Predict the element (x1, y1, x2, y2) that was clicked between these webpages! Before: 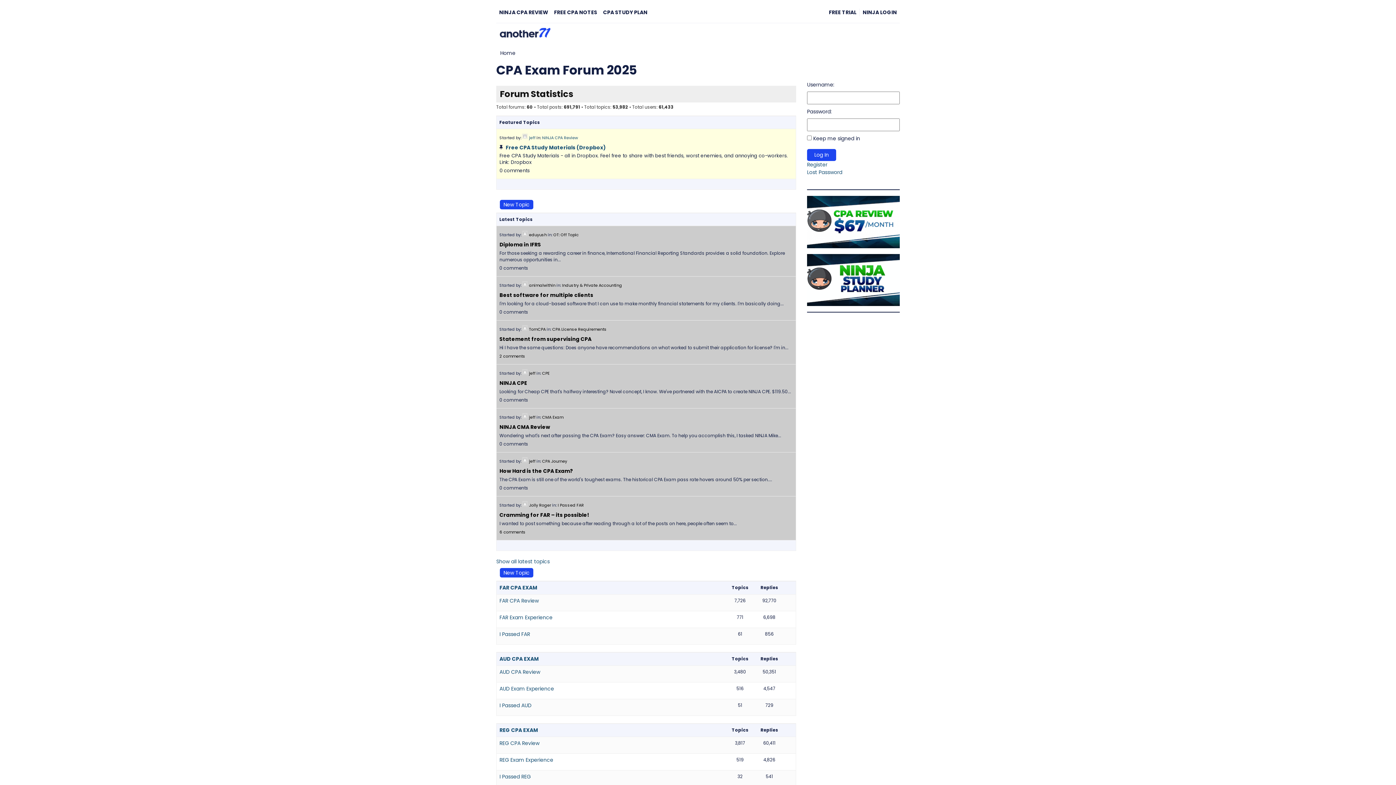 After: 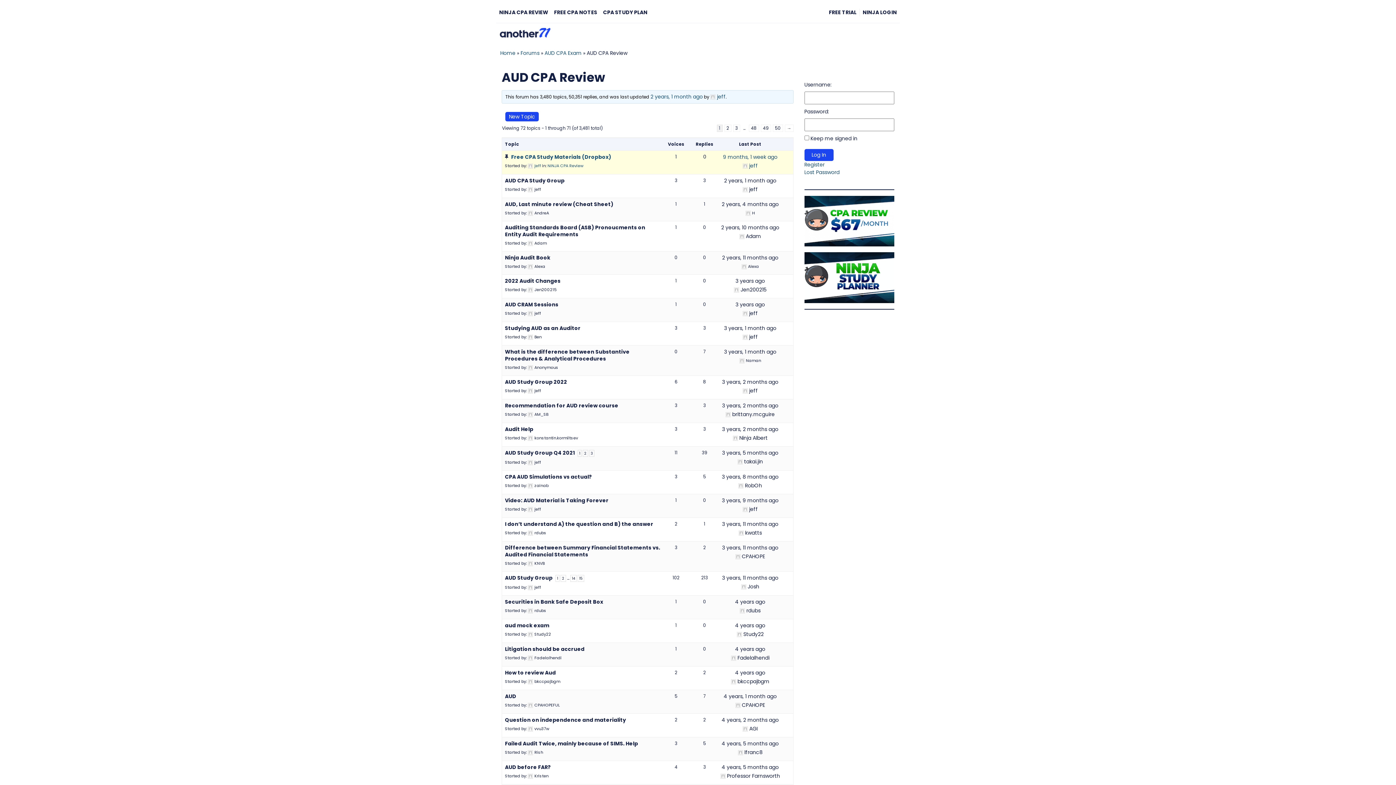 Action: bbox: (499, 668, 540, 676) label: AUD CPA Review